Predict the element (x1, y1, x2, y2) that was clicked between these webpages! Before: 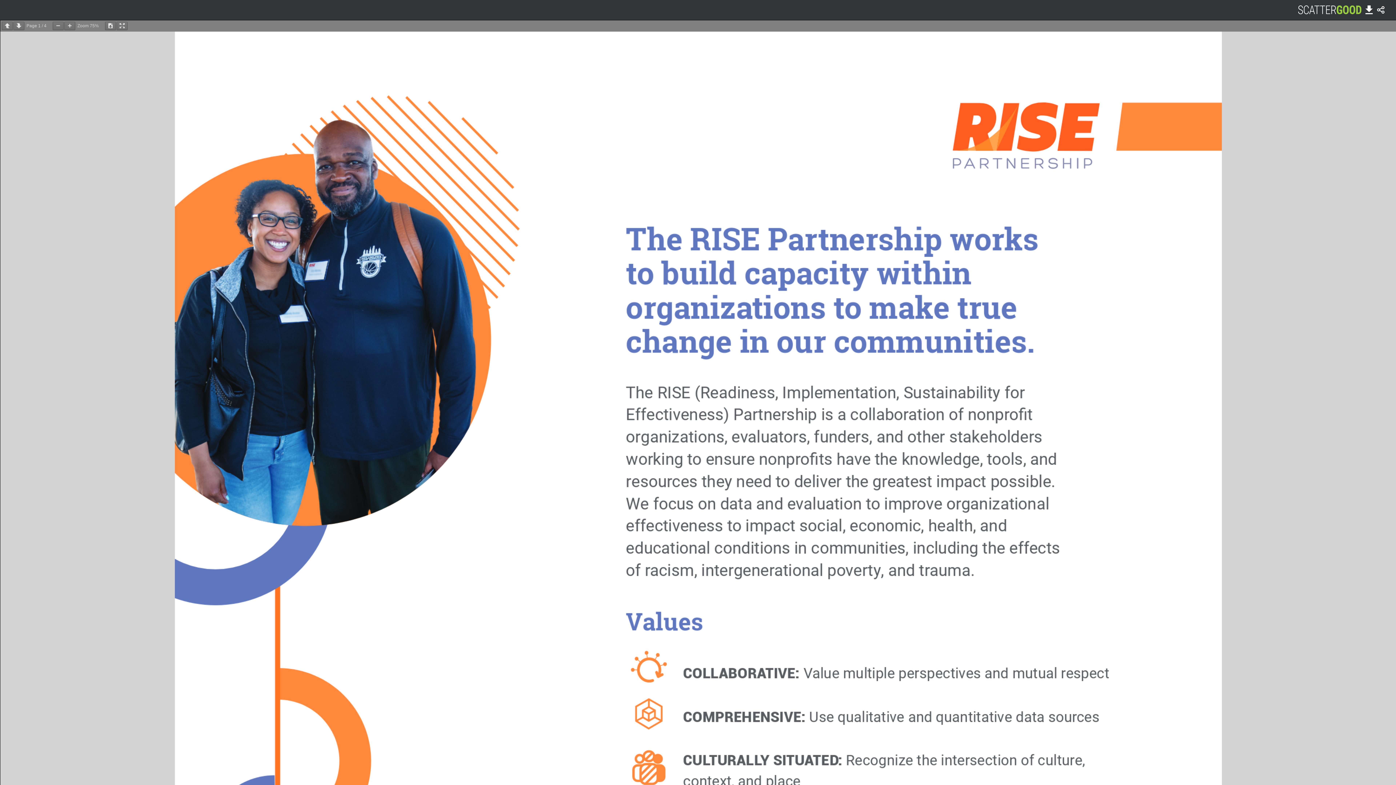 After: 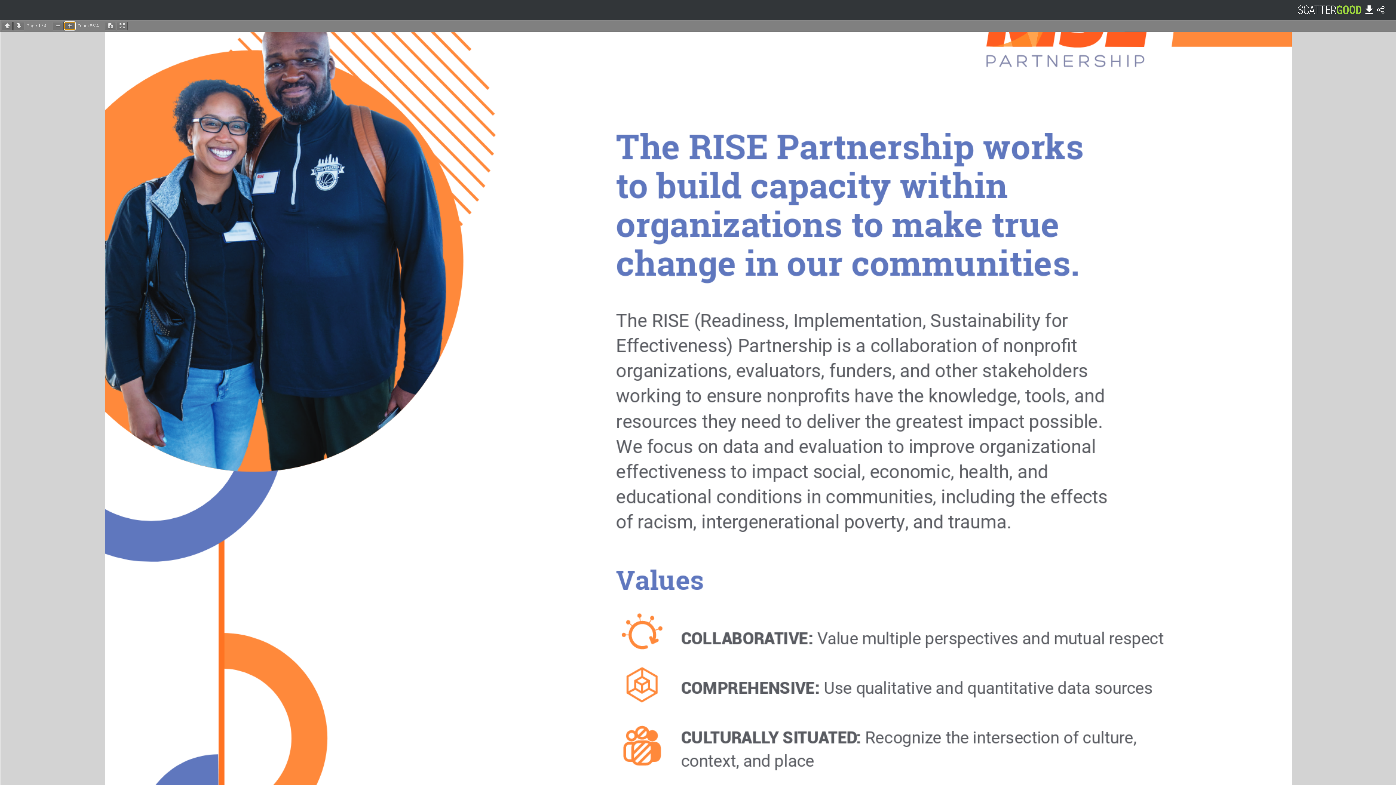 Action: bbox: (64, 21, 75, 30)